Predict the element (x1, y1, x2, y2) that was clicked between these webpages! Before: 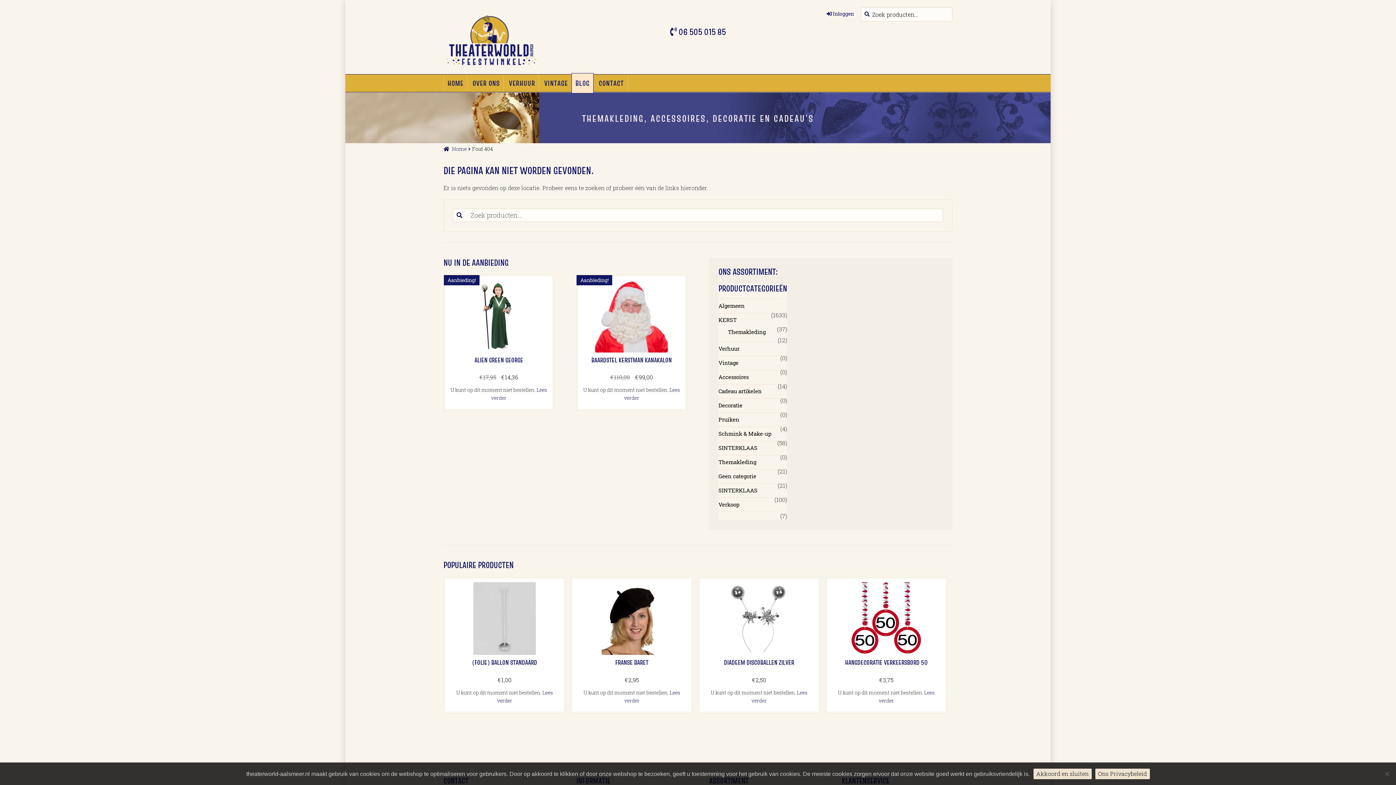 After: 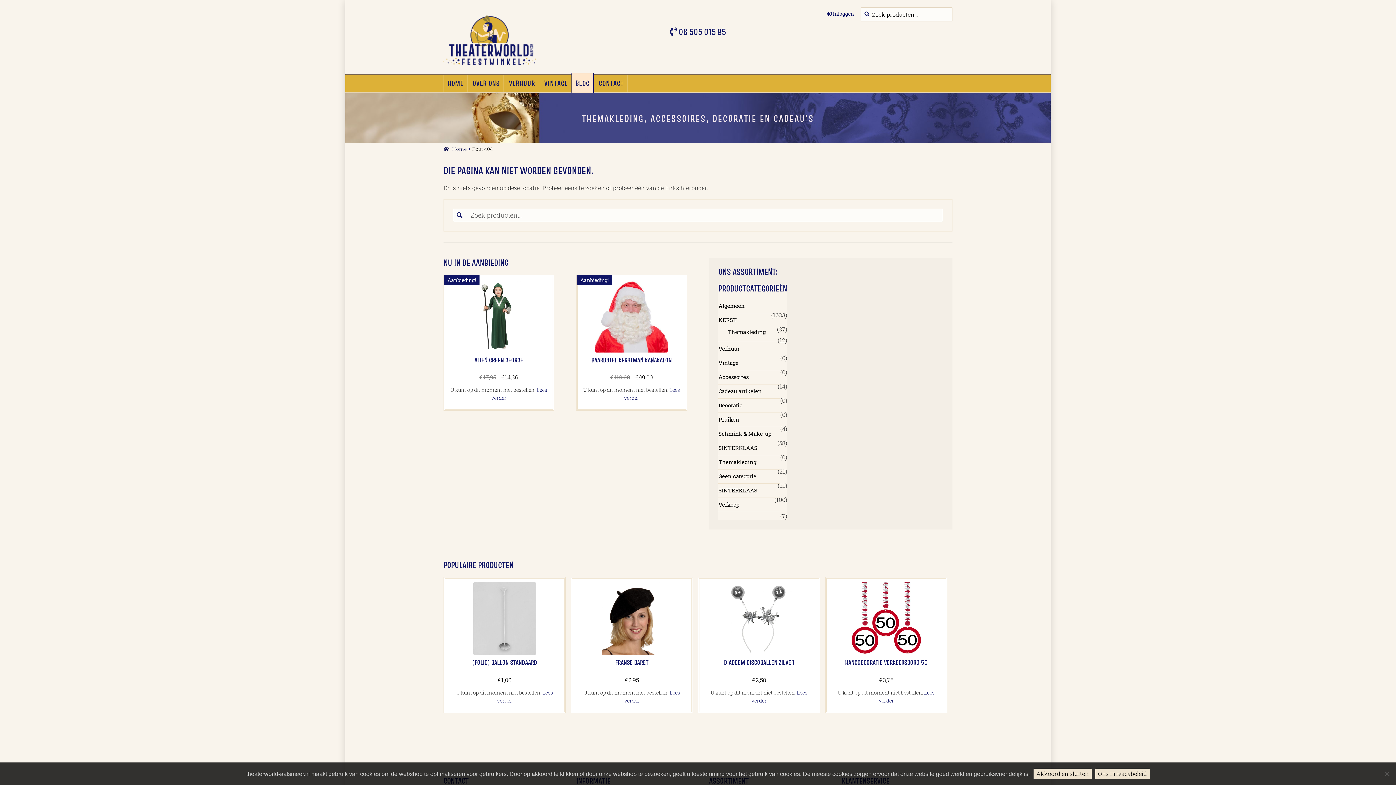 Action: label: Accessoires bbox: (718, 370, 780, 382)